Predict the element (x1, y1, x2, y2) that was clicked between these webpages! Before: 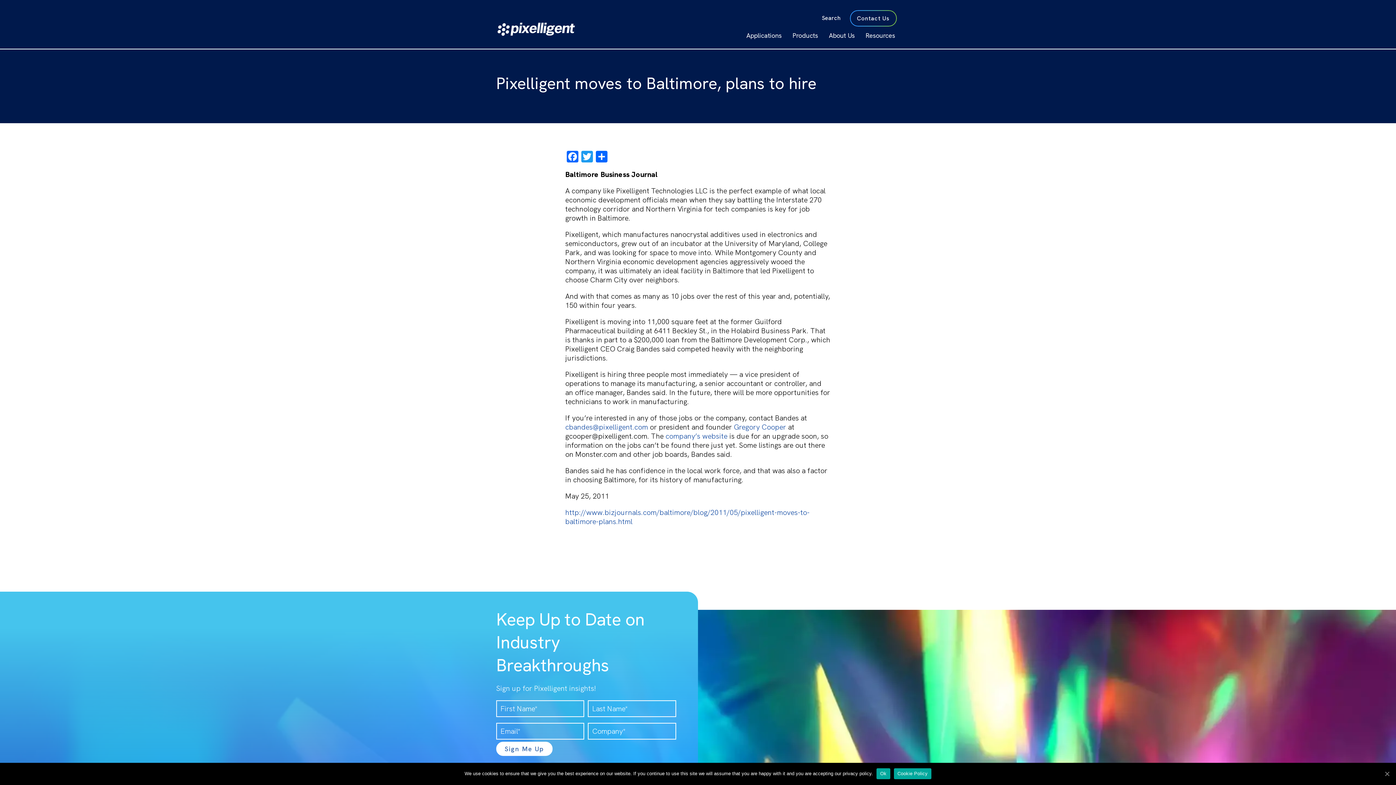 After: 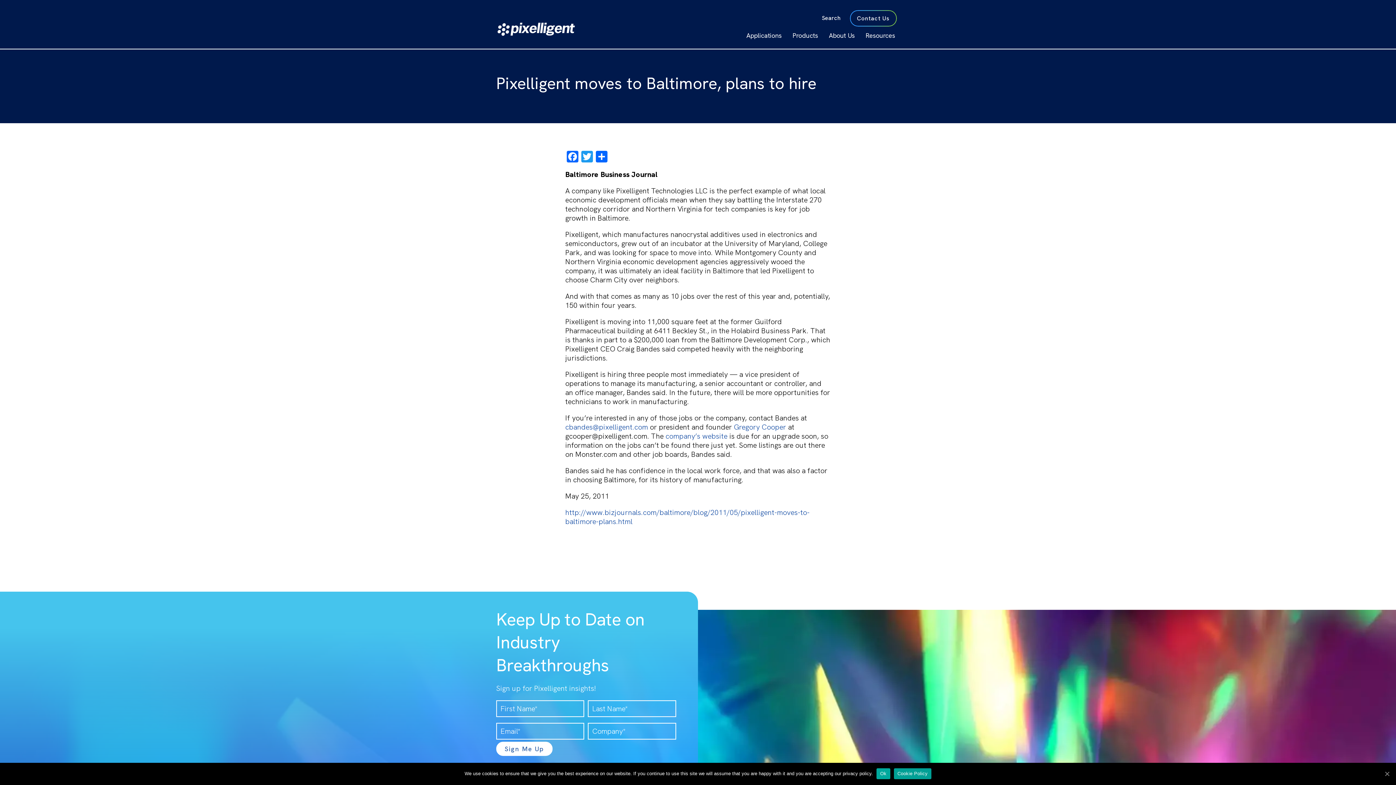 Action: label: Cookie Policy bbox: (894, 768, 931, 779)